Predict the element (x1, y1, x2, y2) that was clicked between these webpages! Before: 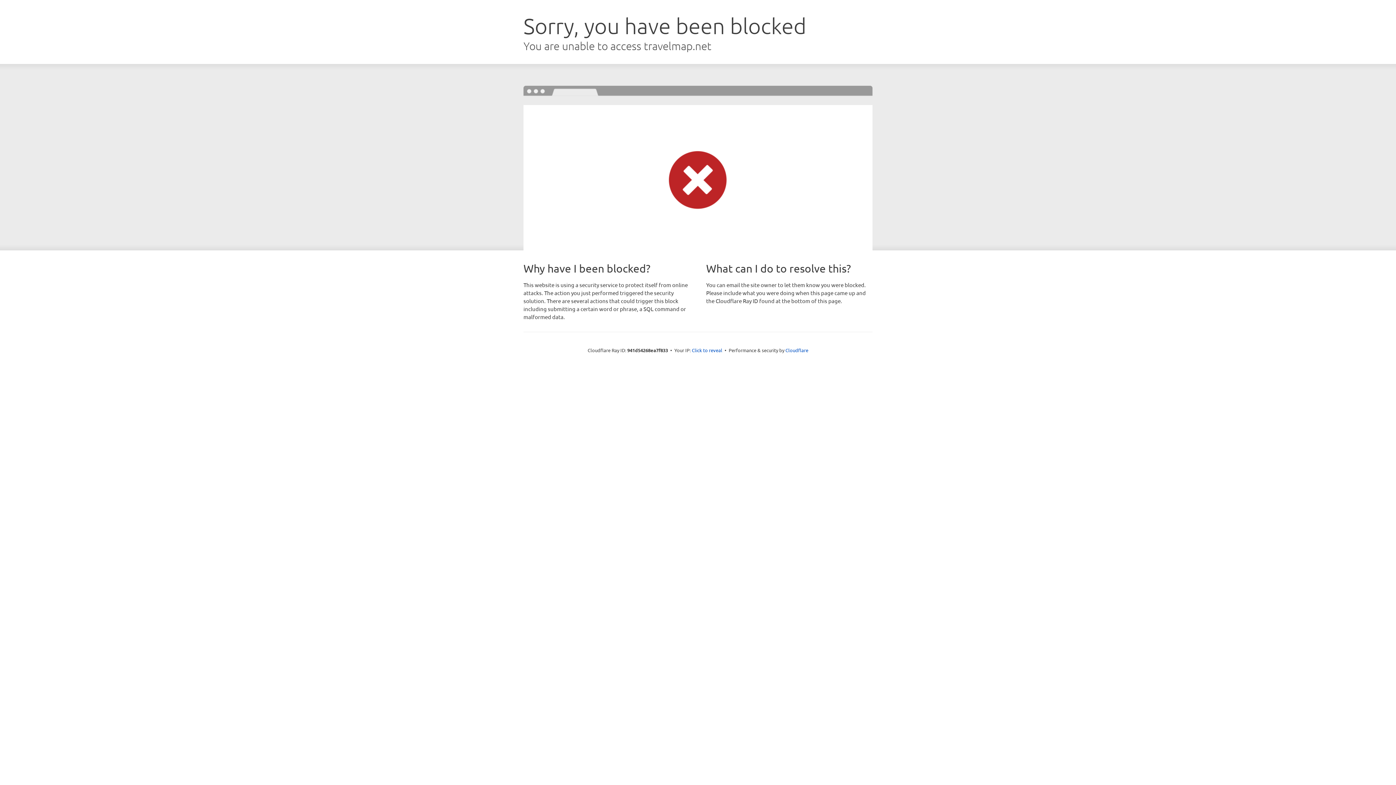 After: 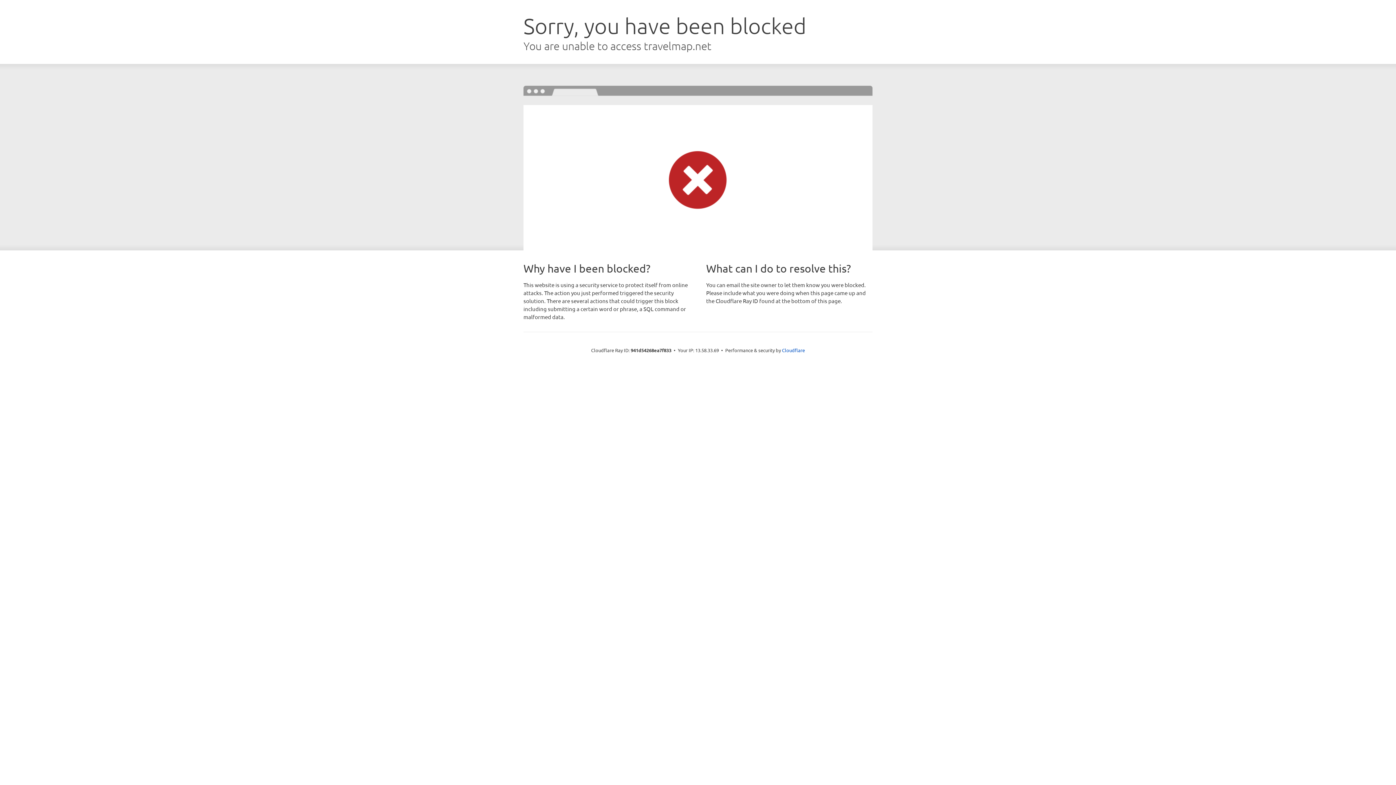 Action: label: Click to reveal bbox: (692, 346, 722, 353)